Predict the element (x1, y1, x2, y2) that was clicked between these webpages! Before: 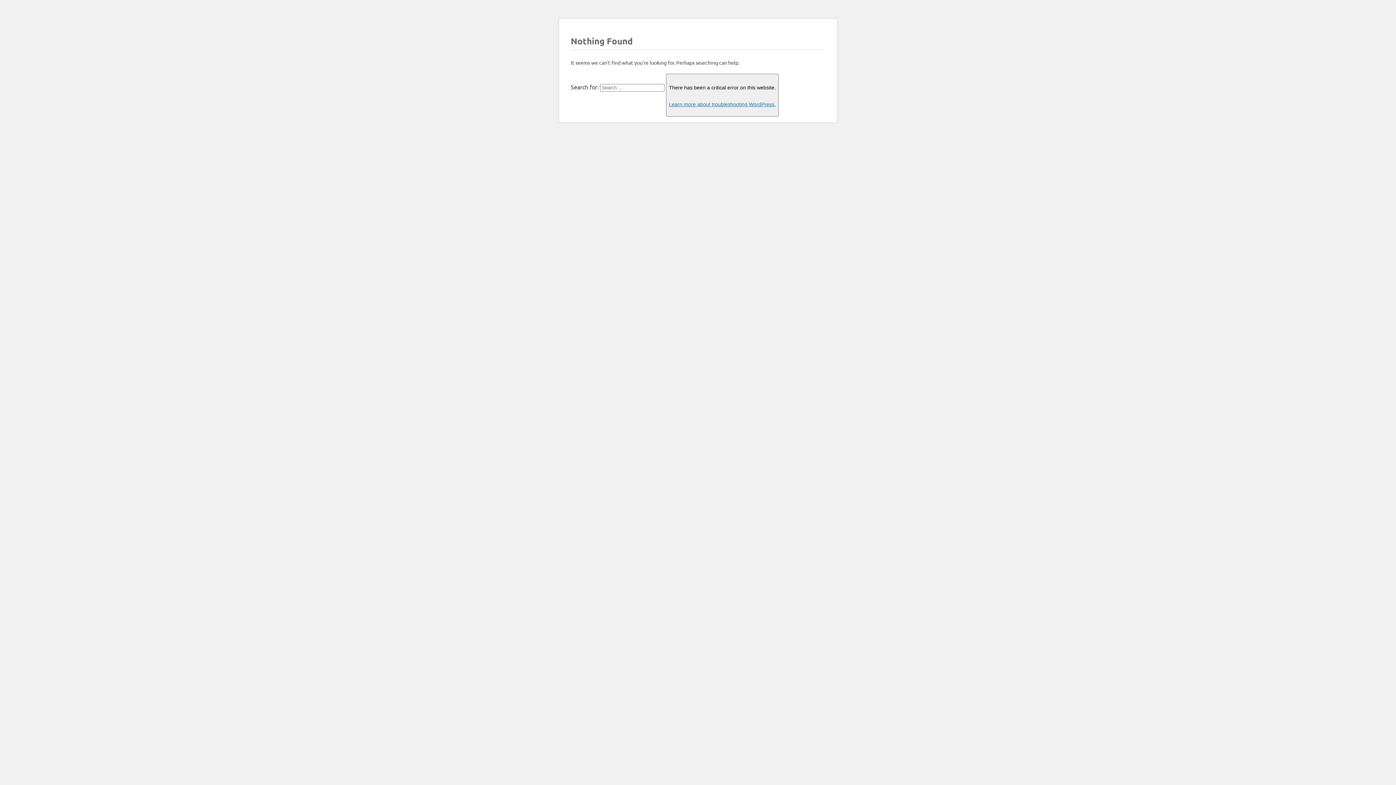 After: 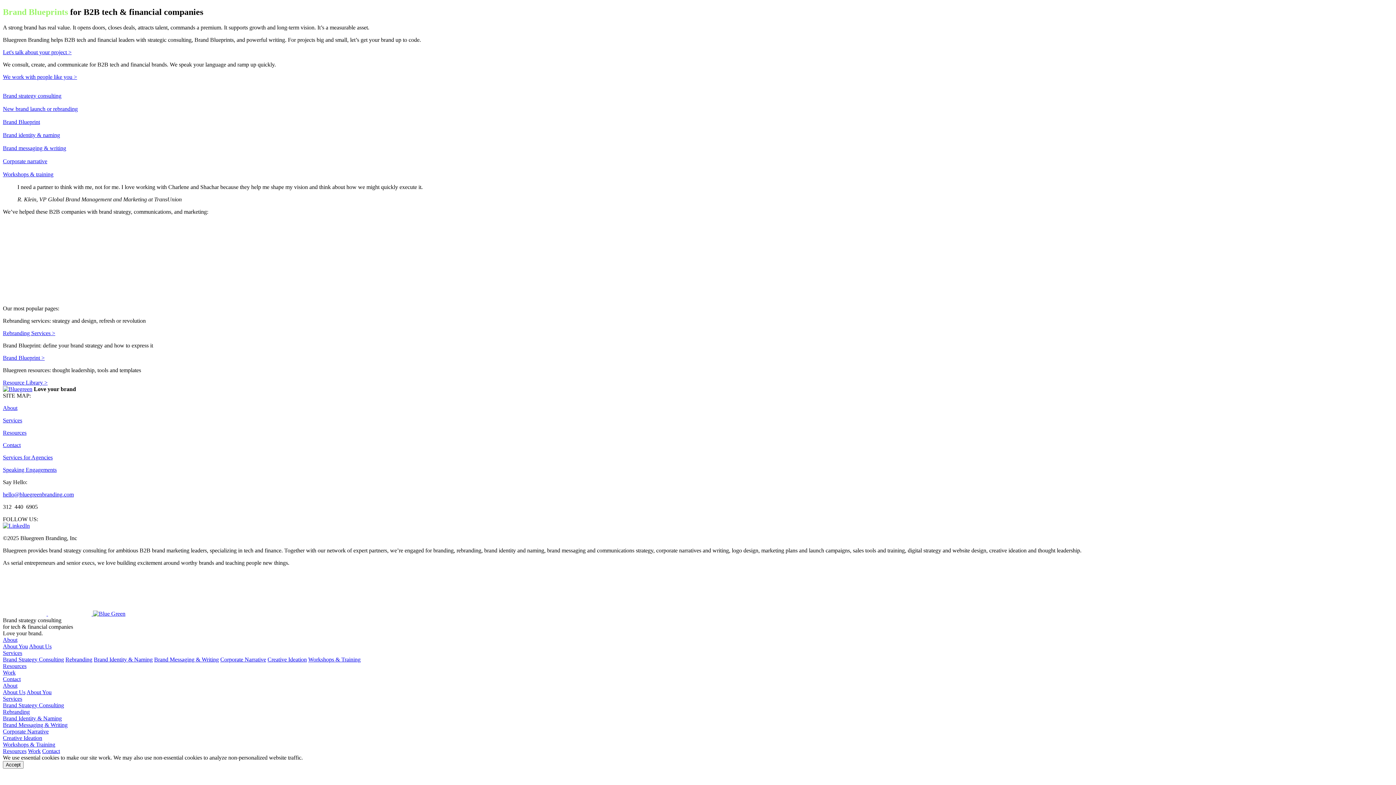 Action: label: There has been a critical error on this website.

Learn more about troubleshooting WordPress. bbox: (666, 73, 778, 116)